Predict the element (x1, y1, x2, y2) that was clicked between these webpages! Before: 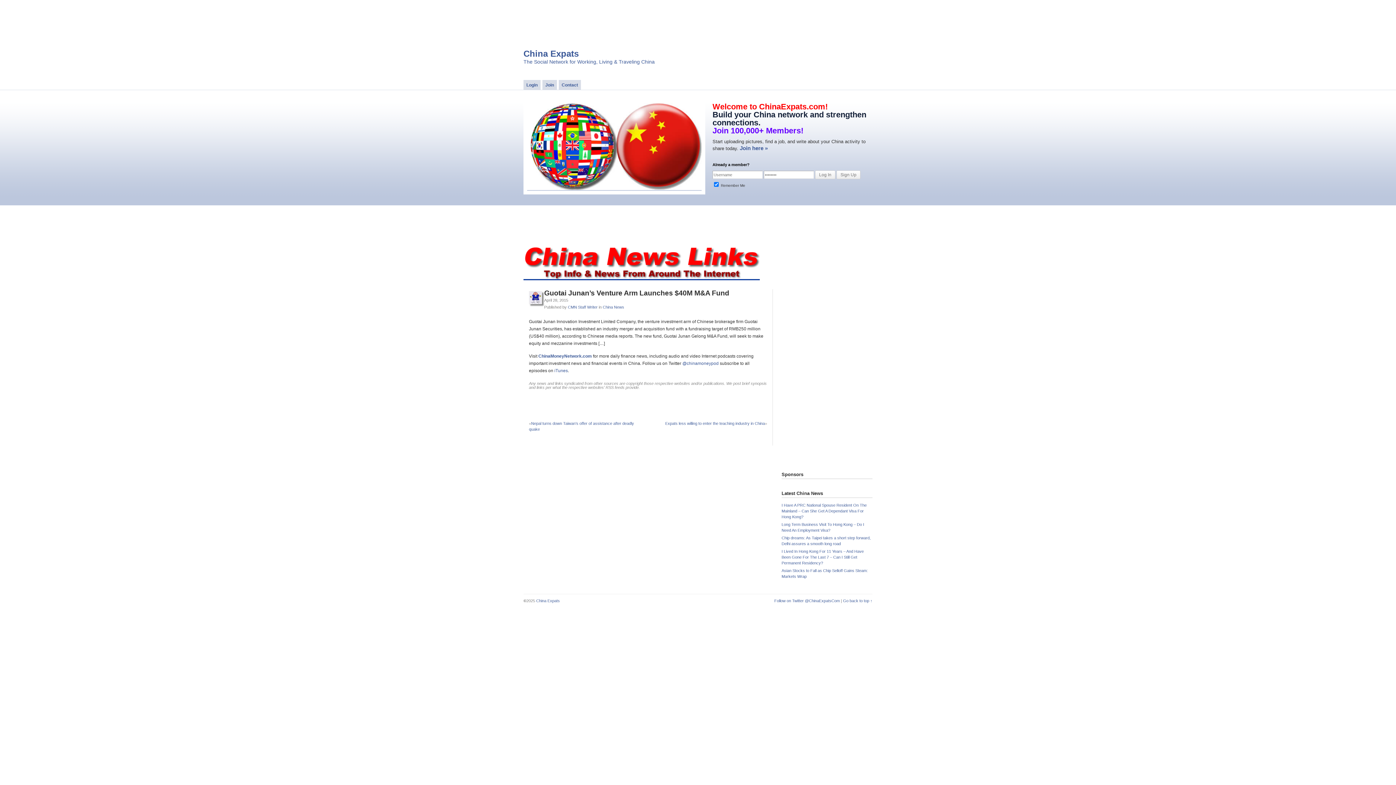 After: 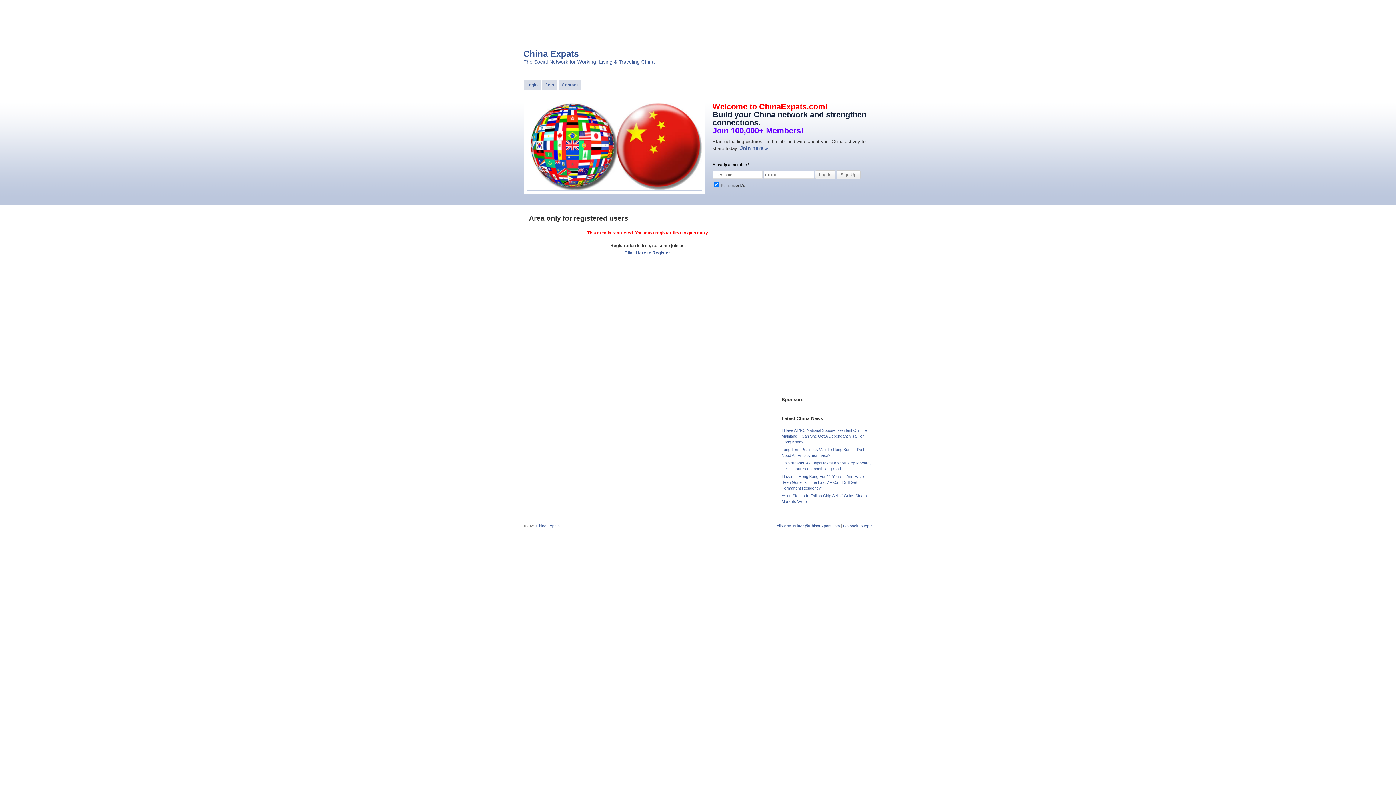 Action: label: CMN Staff Writer bbox: (568, 305, 597, 309)